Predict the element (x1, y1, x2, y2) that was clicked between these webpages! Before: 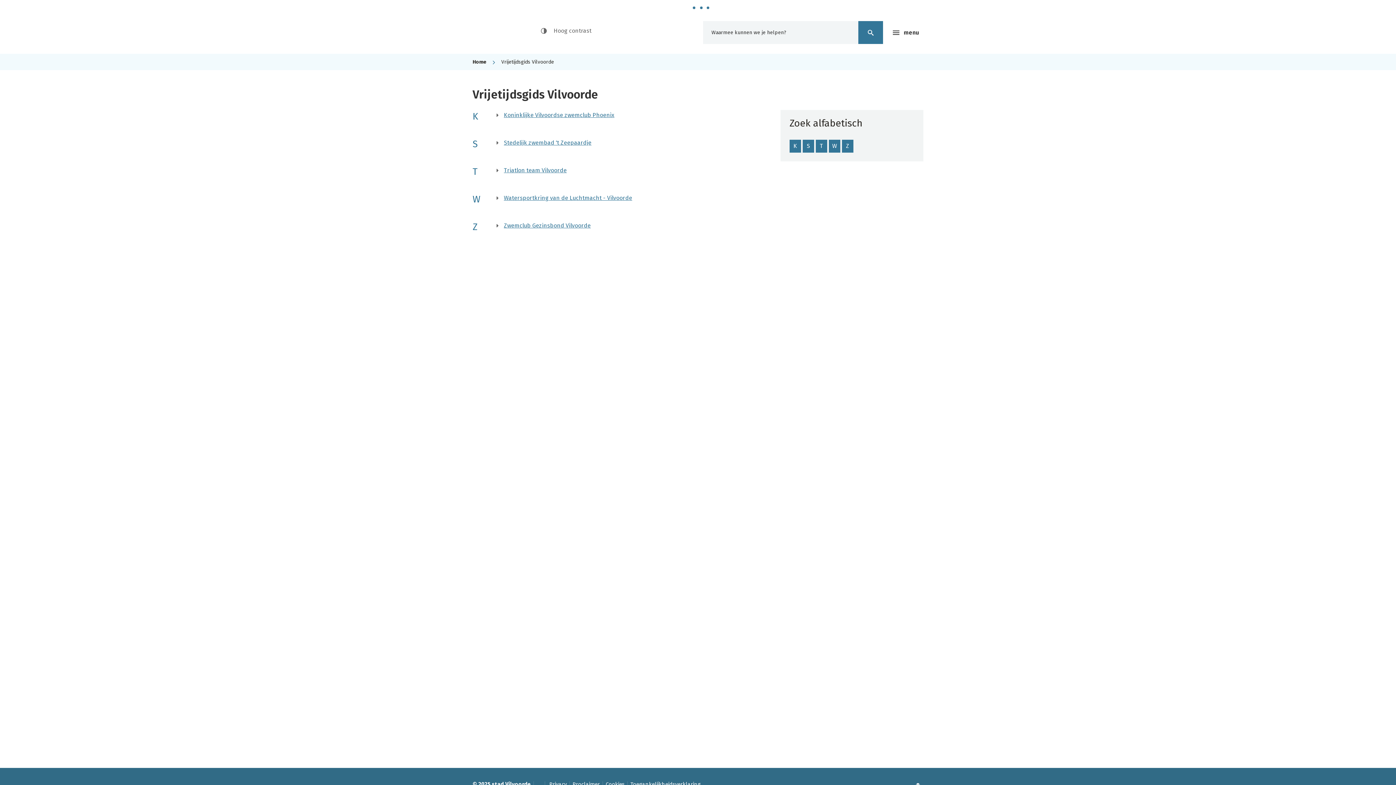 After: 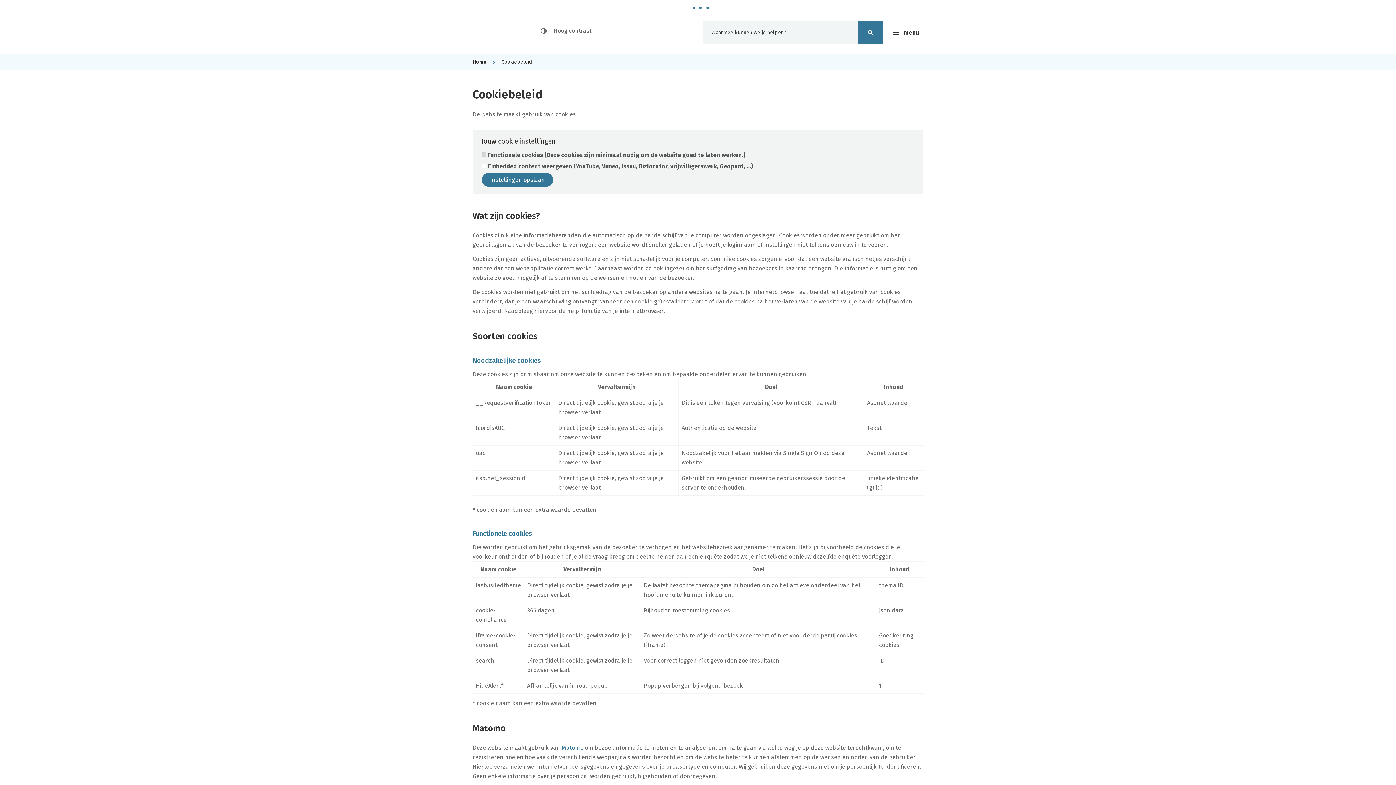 Action: label: Cookies bbox: (605, 780, 624, 789)